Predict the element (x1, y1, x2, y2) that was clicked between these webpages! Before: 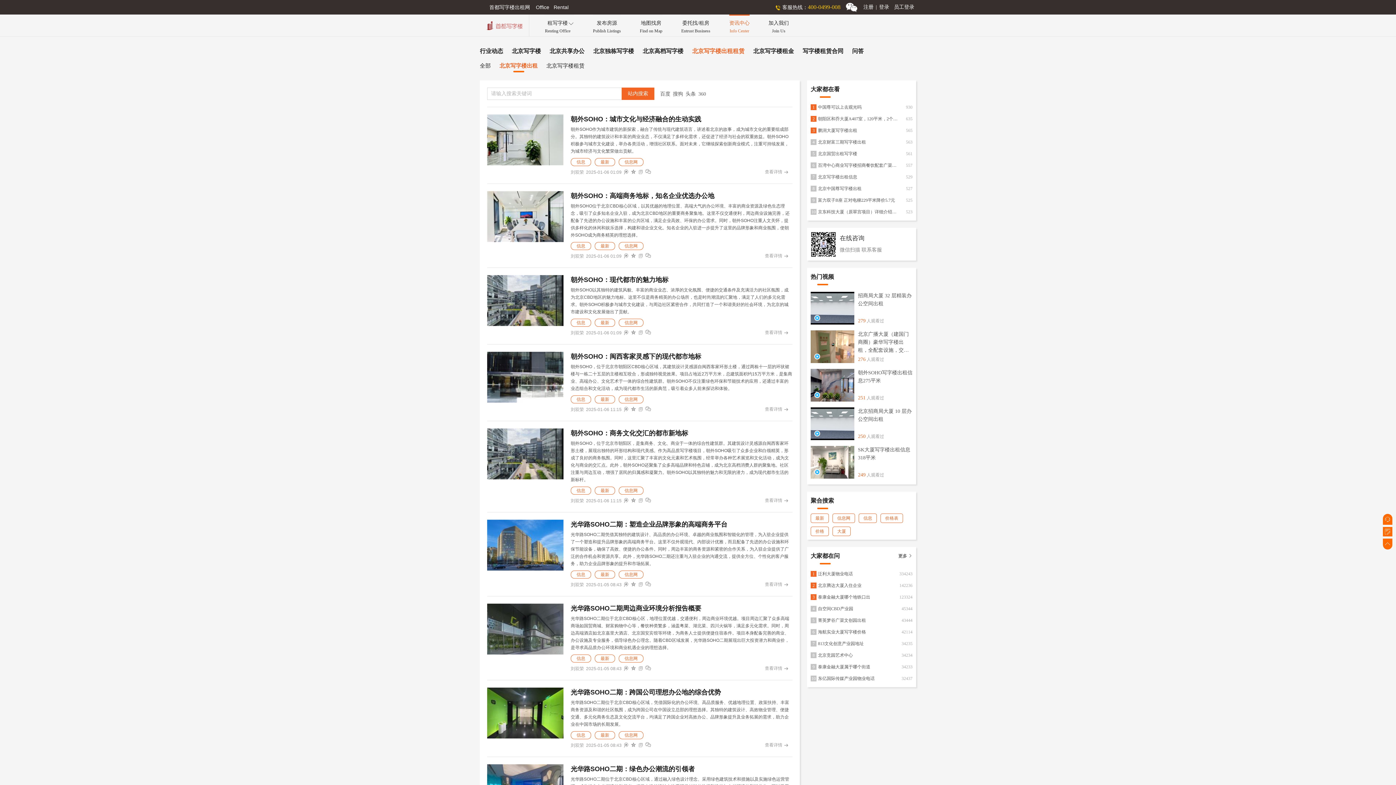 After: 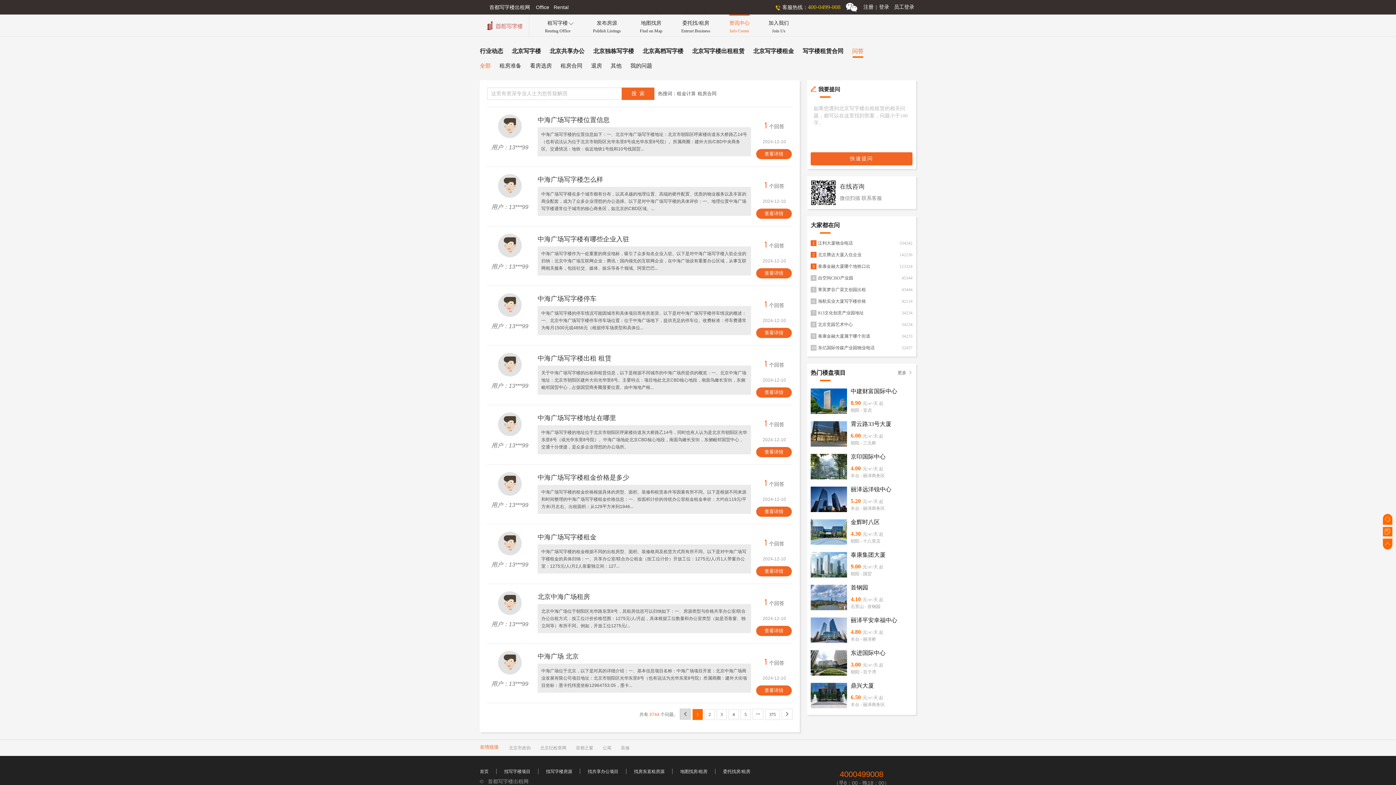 Action: bbox: (898, 547, 912, 565) label: 更多